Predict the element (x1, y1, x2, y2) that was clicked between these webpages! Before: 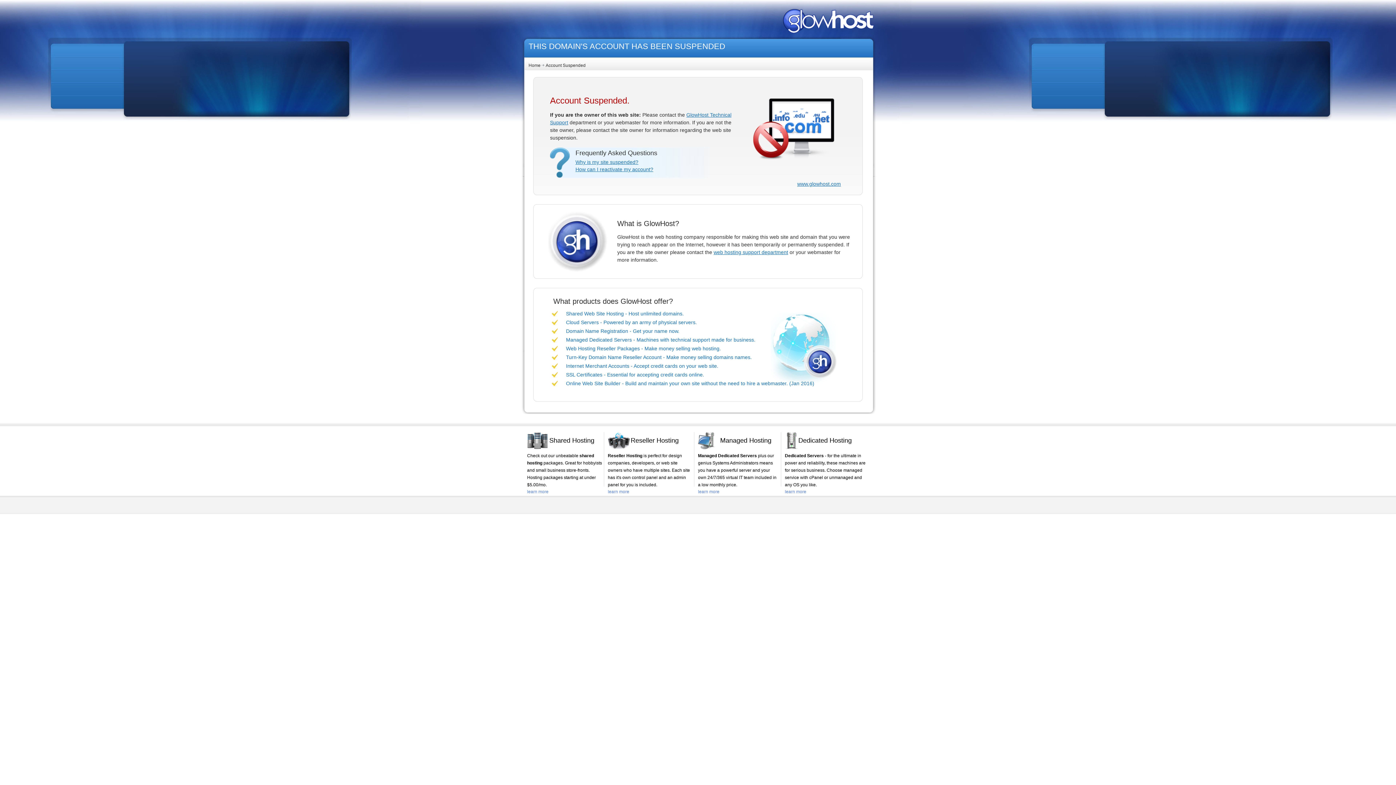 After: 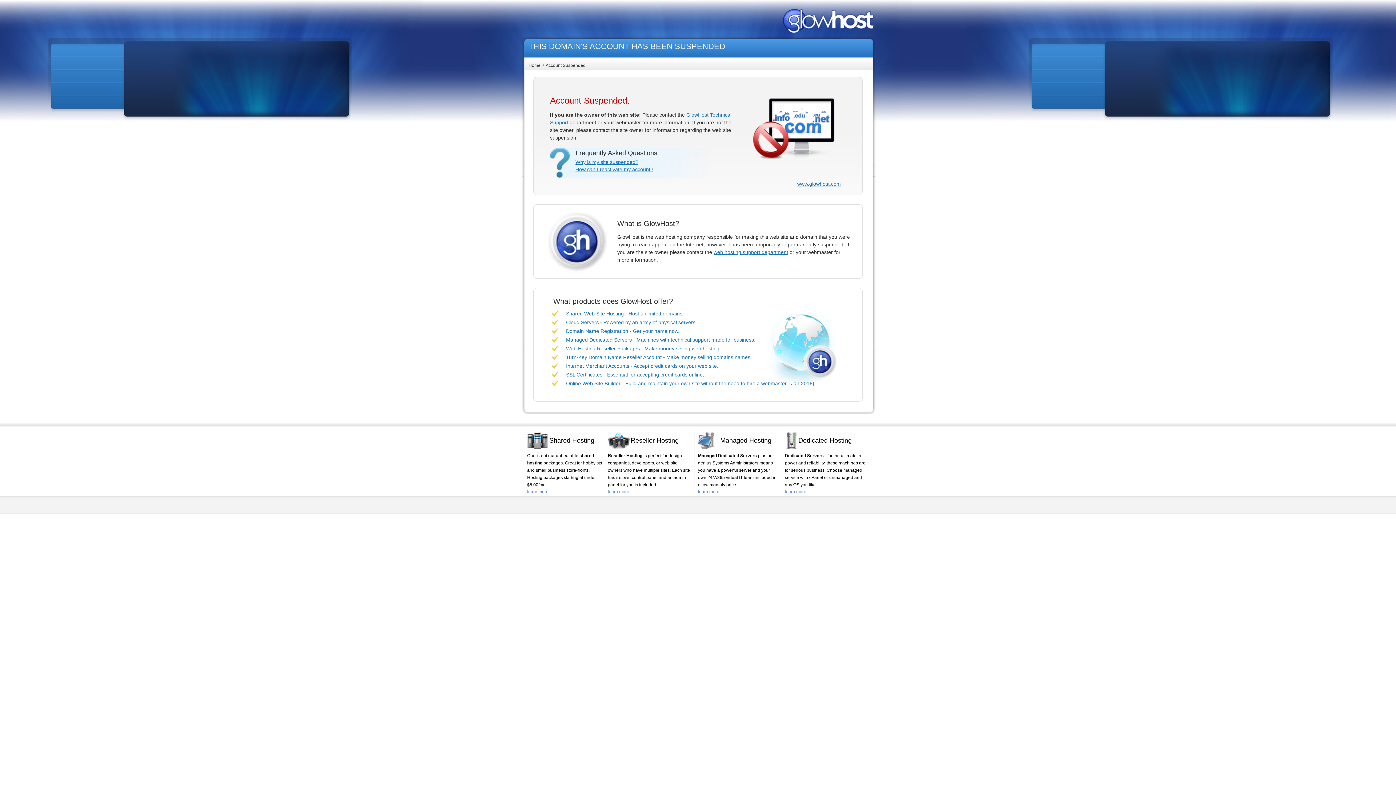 Action: bbox: (566, 372, 704, 377) label: SSL Certificates - Essential for accepting credit cards online.